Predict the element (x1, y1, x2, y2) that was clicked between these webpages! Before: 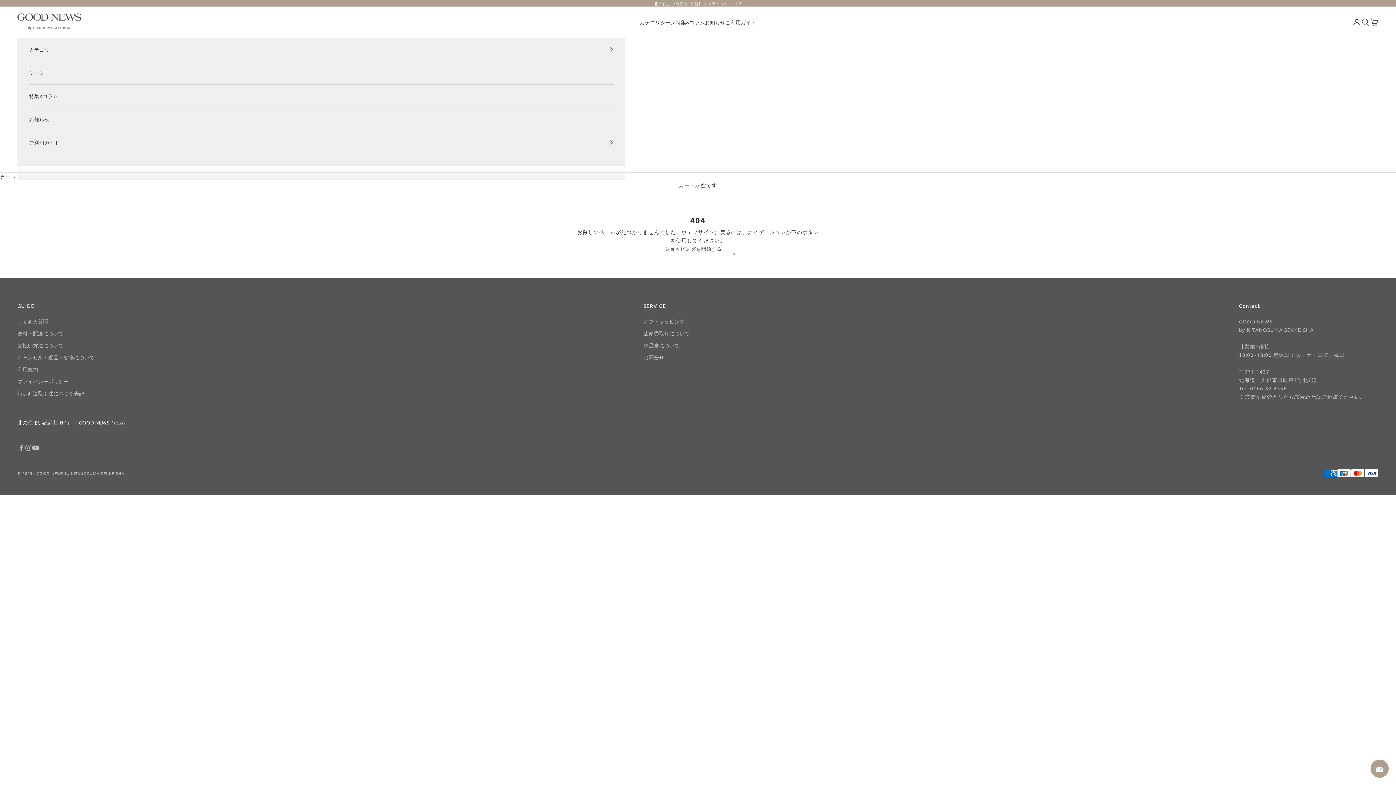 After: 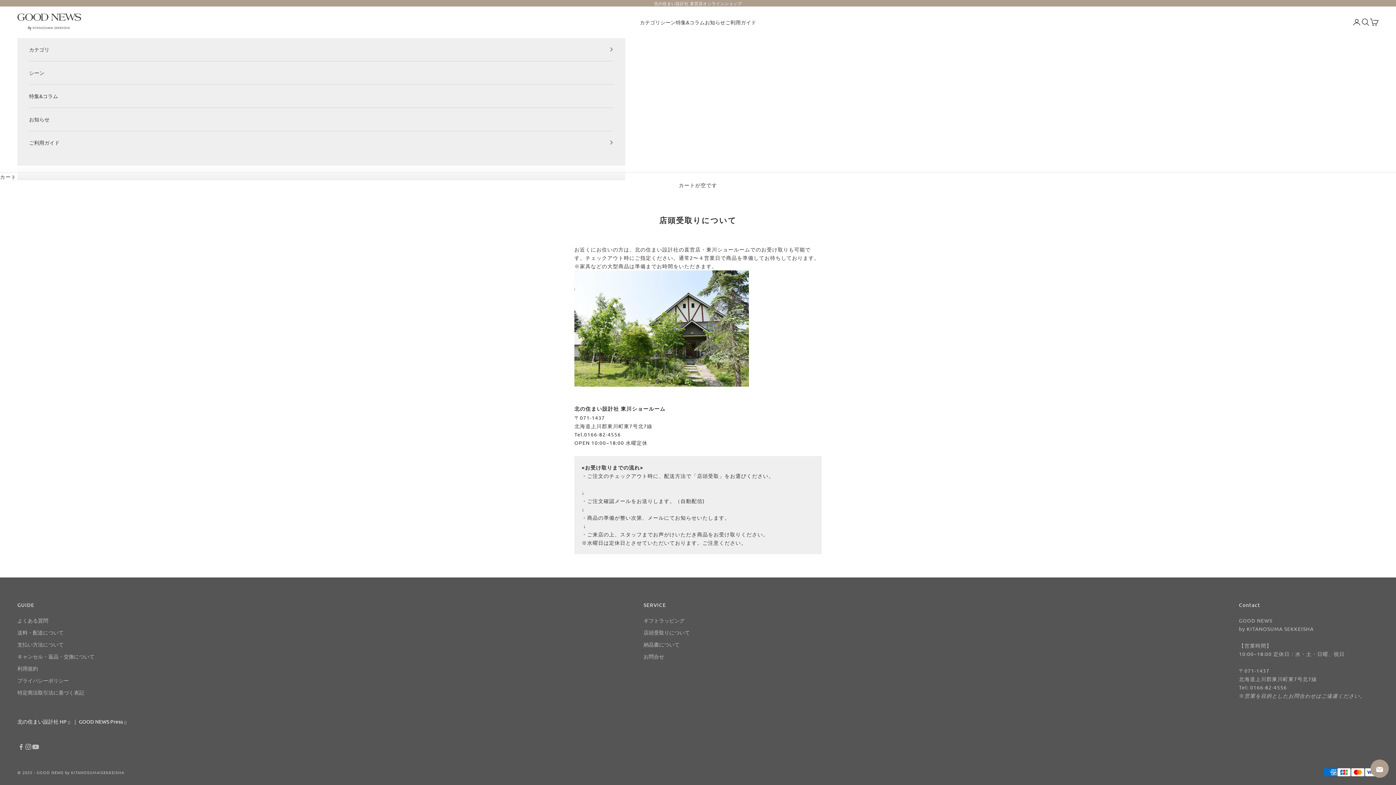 Action: label: 店頭受取りについて bbox: (643, 330, 690, 336)